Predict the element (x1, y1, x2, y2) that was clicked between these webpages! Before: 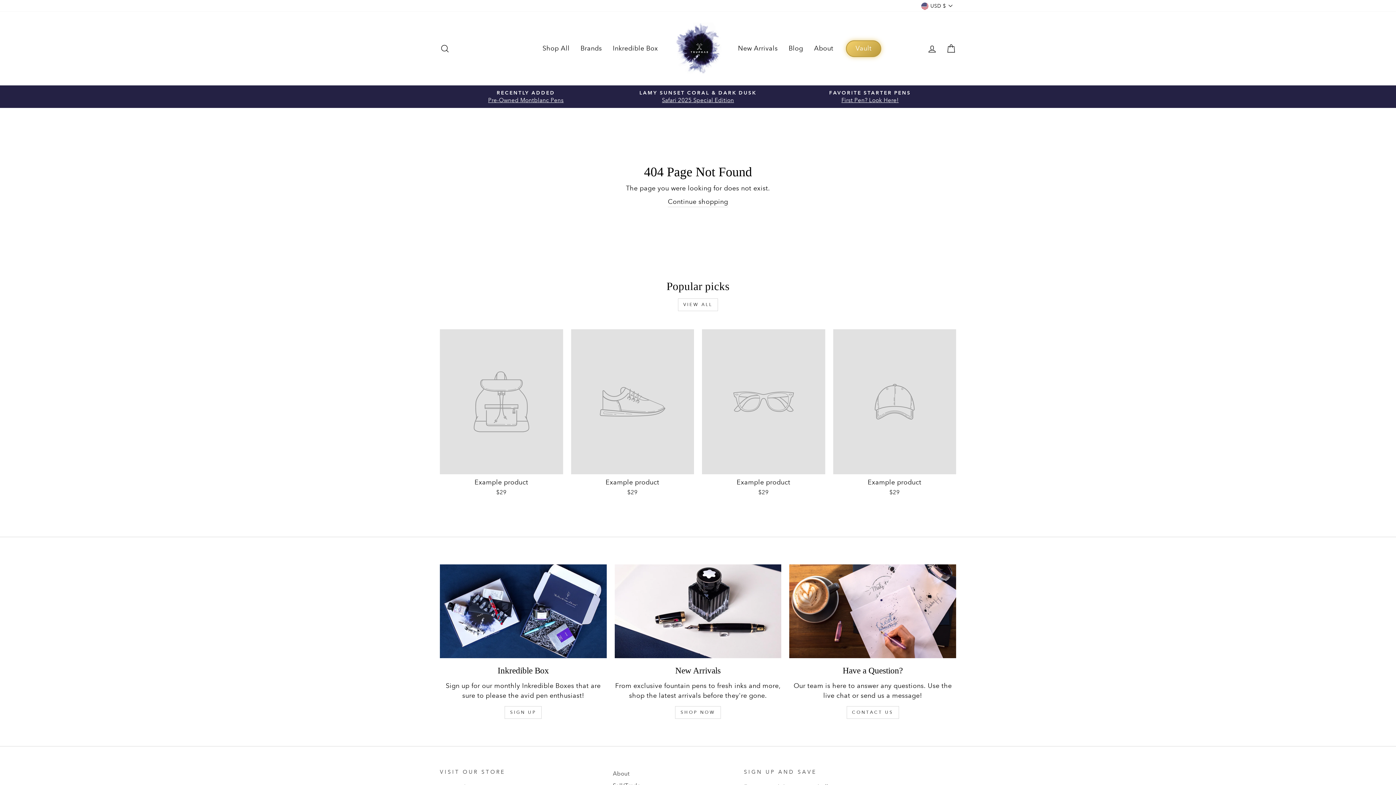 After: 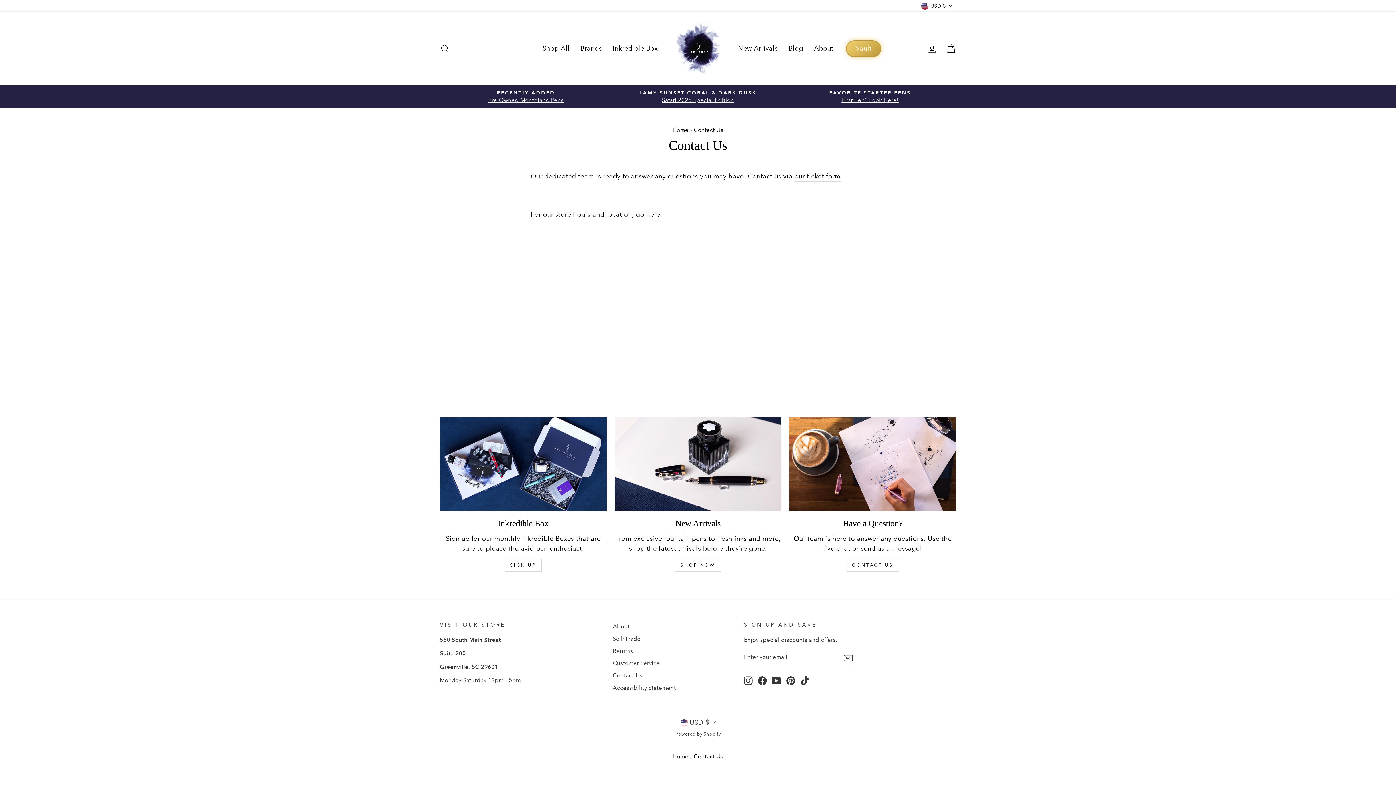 Action: bbox: (846, 706, 899, 719) label: CONTACT US